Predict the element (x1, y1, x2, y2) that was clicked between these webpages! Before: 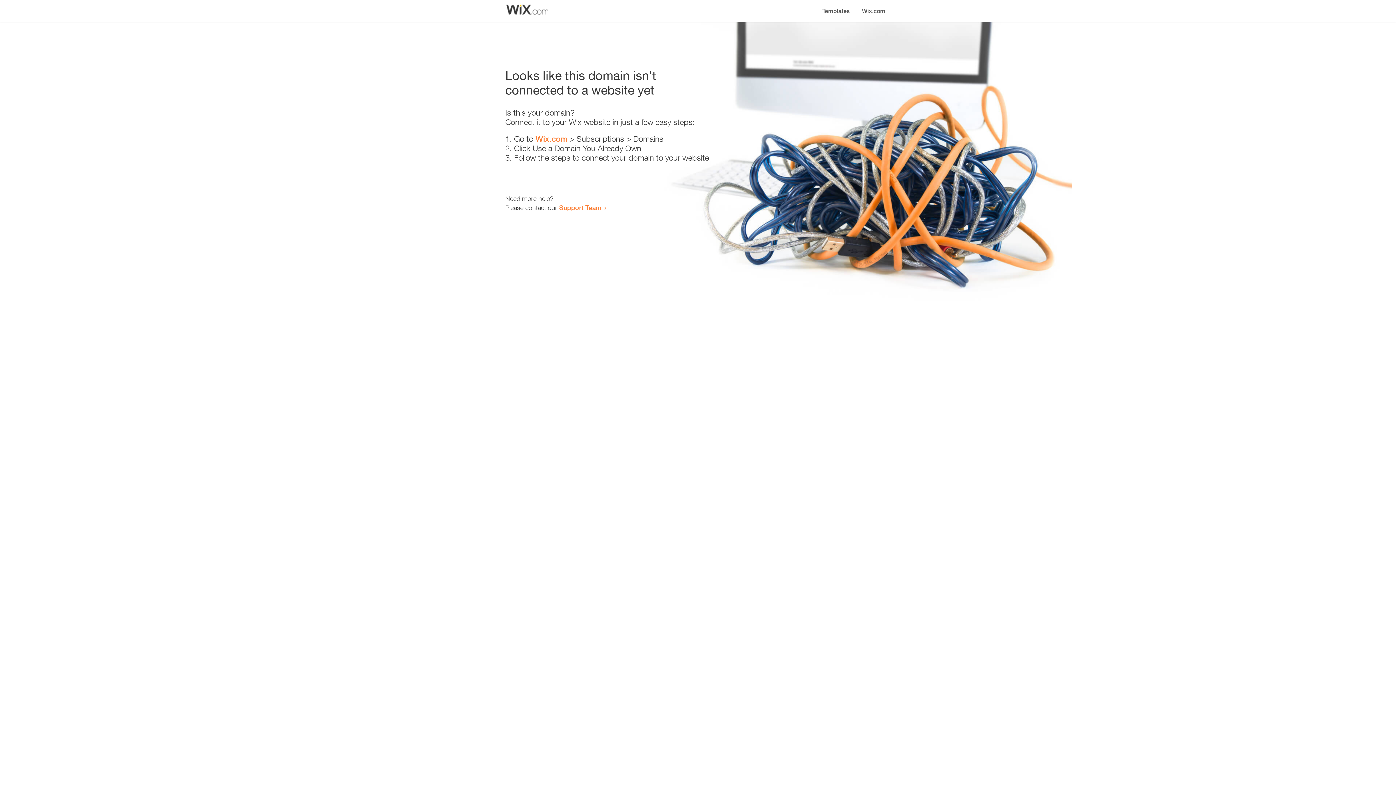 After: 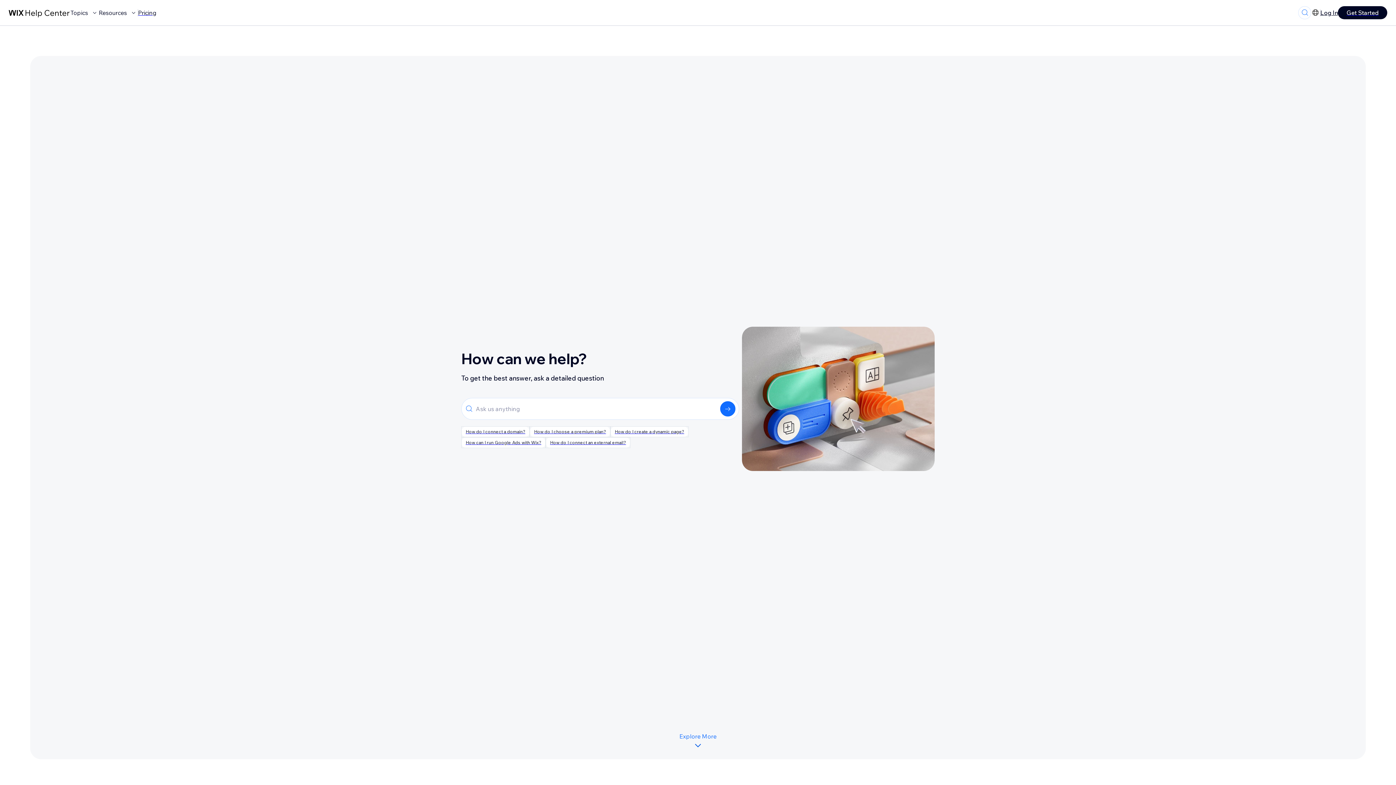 Action: label: Support Team bbox: (559, 203, 601, 211)